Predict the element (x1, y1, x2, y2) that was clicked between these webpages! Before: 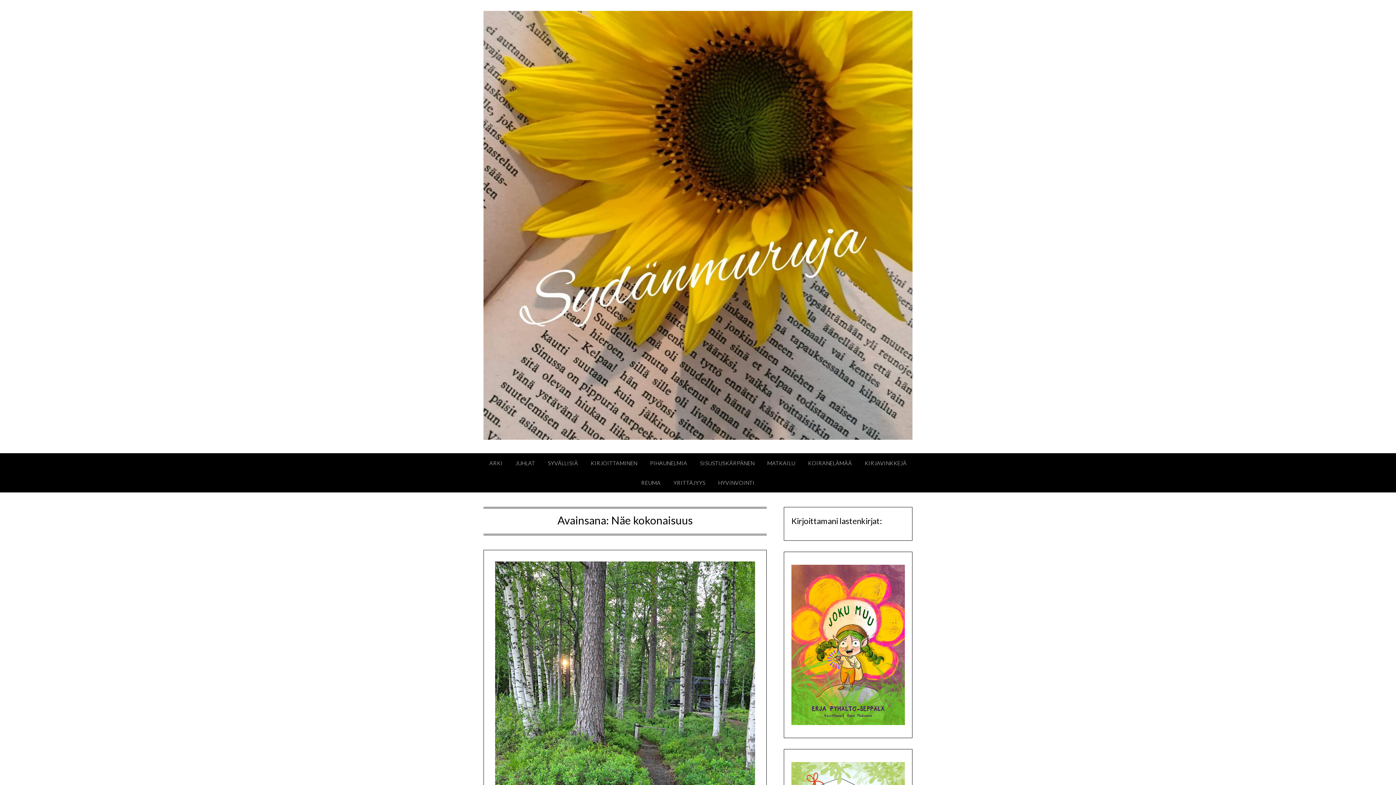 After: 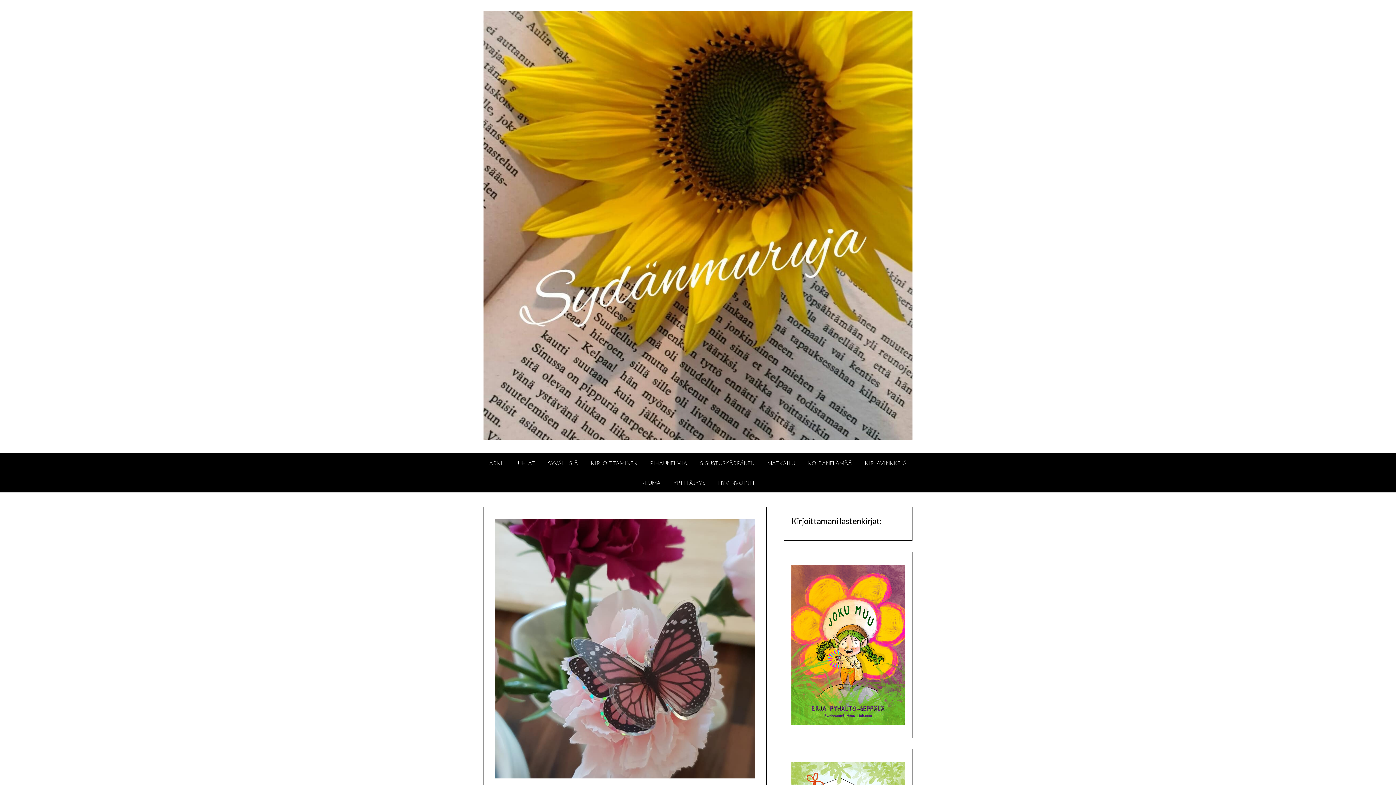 Action: bbox: (483, 10, 912, 440)